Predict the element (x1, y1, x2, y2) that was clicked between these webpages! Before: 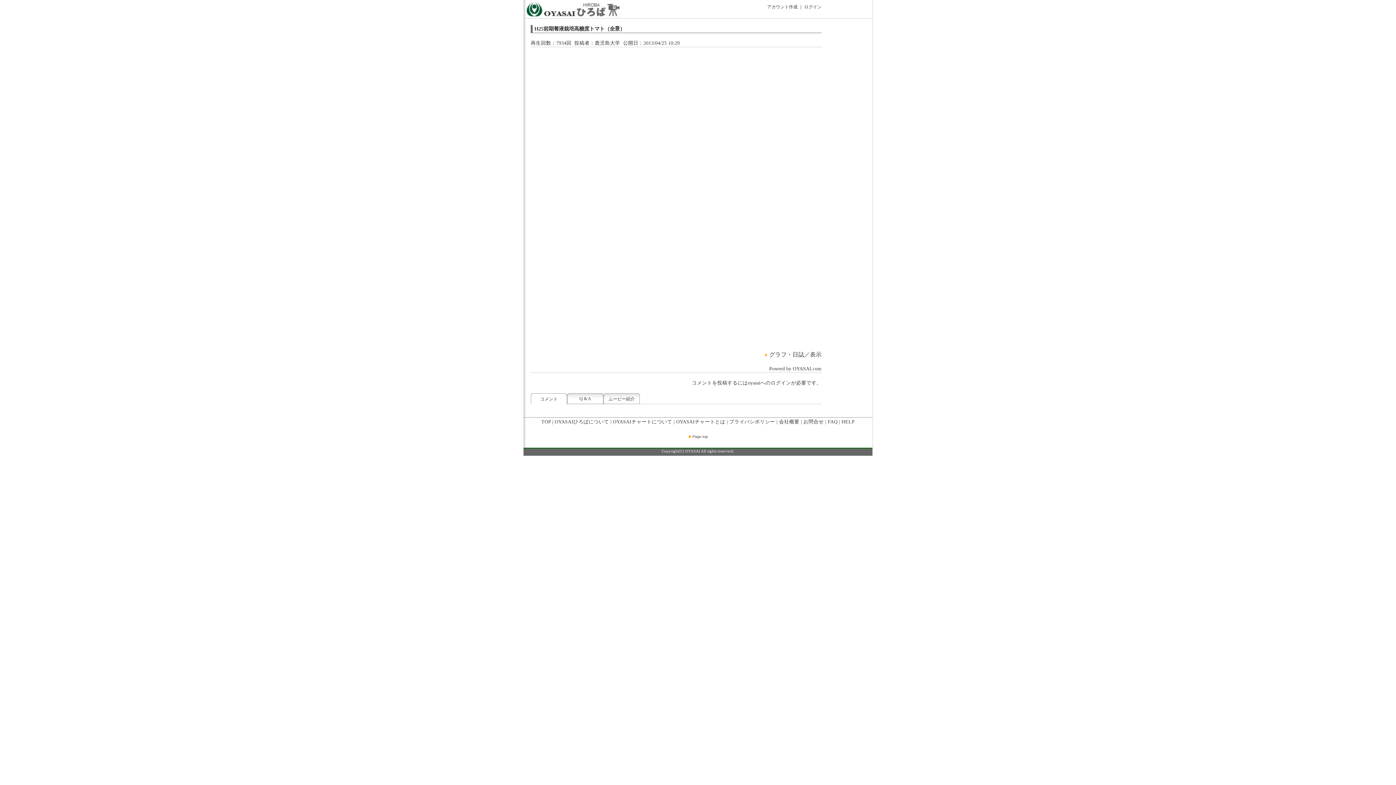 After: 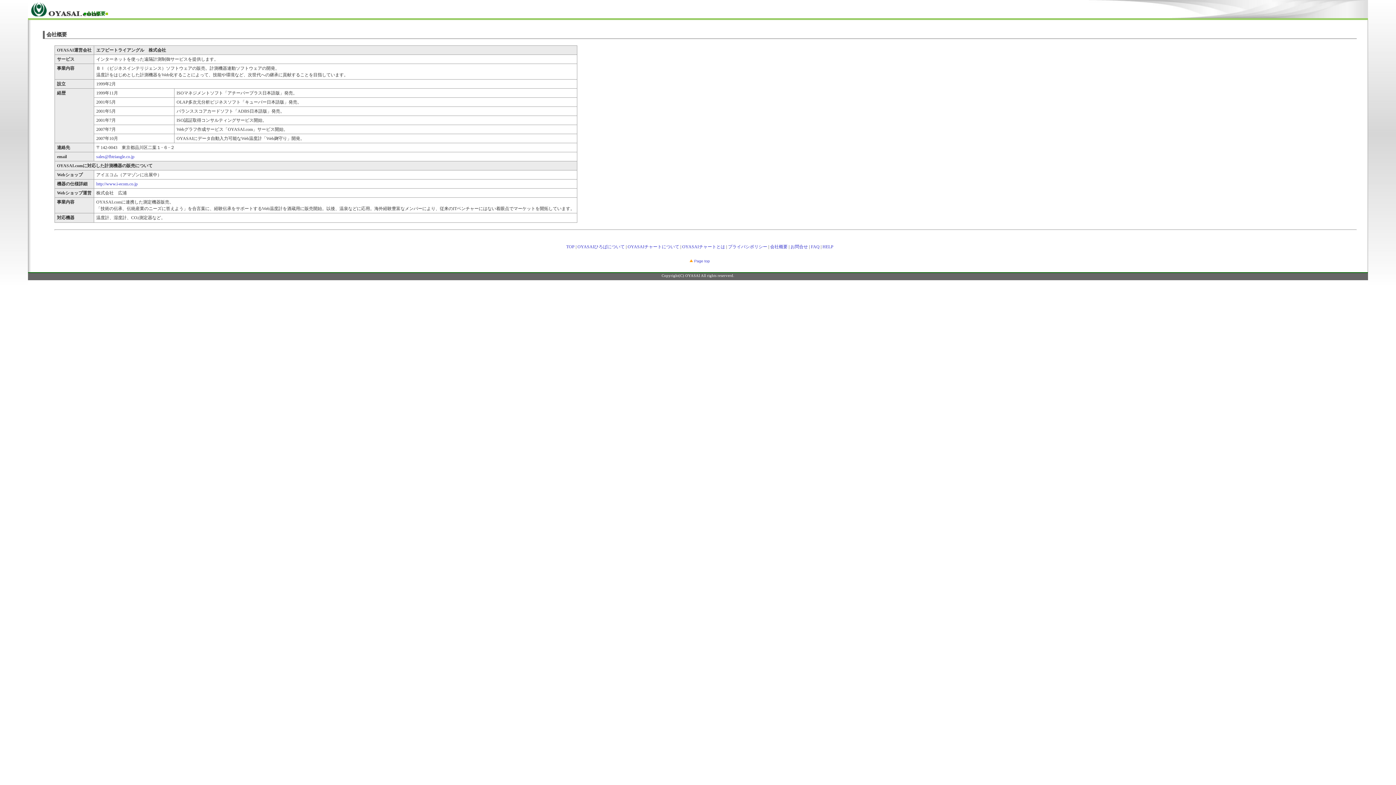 Action: label: 会社概要 bbox: (779, 419, 799, 424)